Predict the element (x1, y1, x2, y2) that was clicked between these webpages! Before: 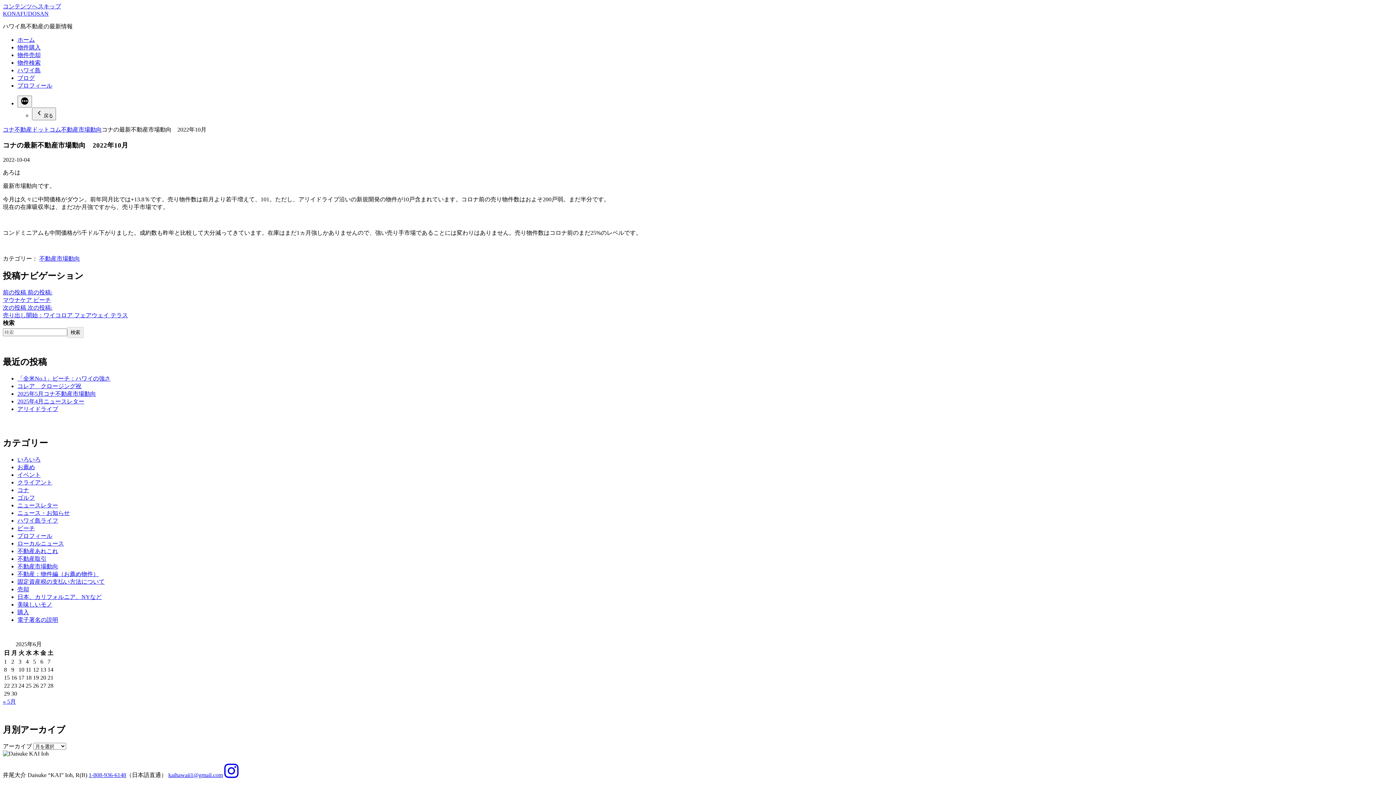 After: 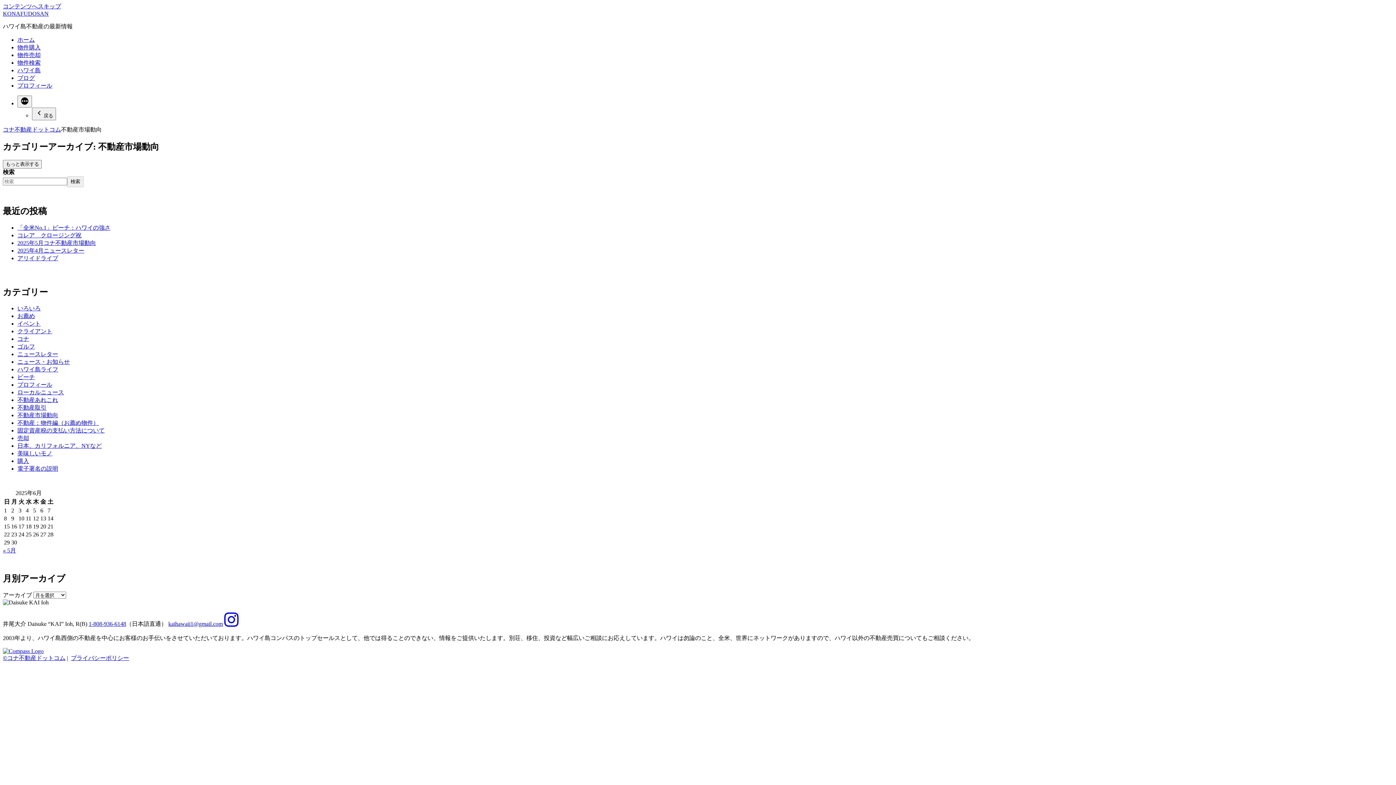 Action: label: 不動産市場動向 bbox: (17, 563, 58, 569)